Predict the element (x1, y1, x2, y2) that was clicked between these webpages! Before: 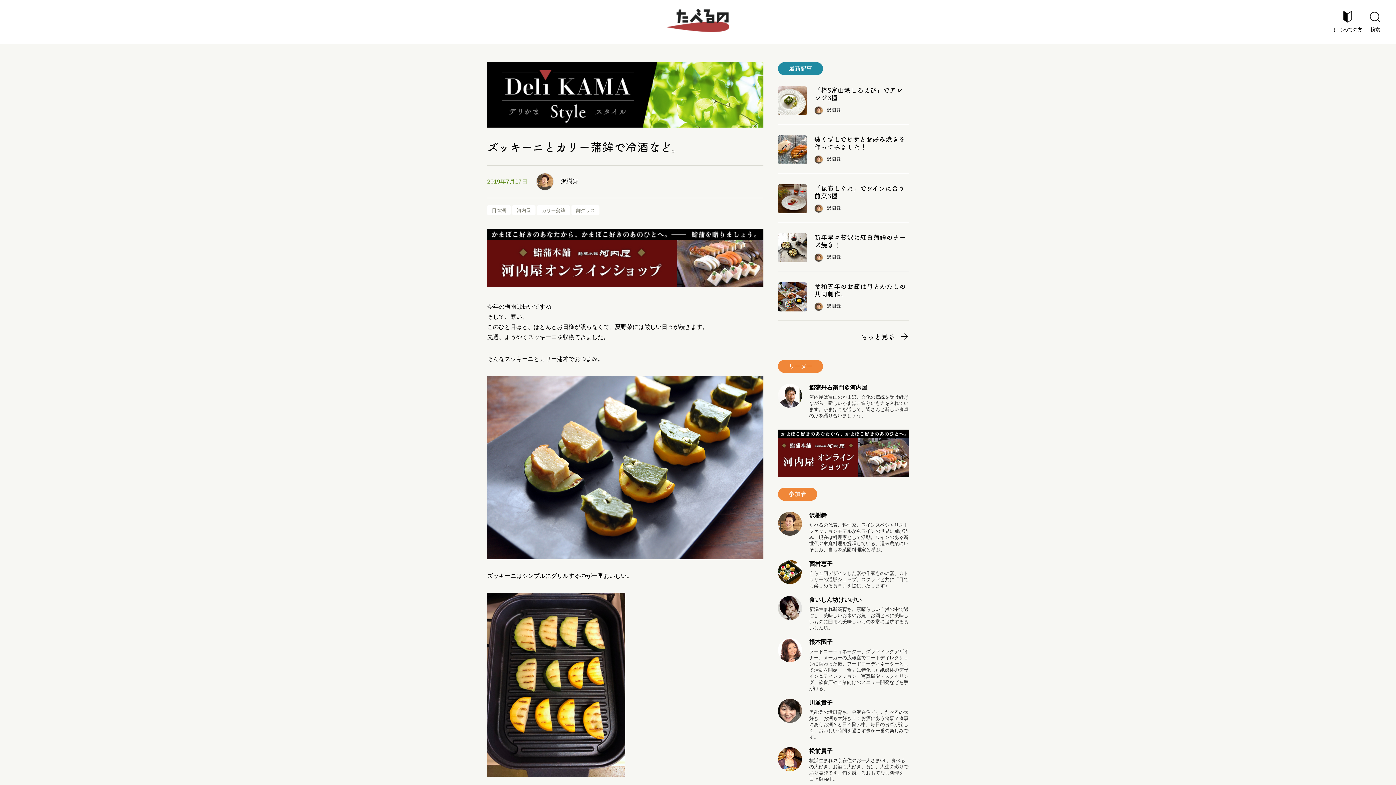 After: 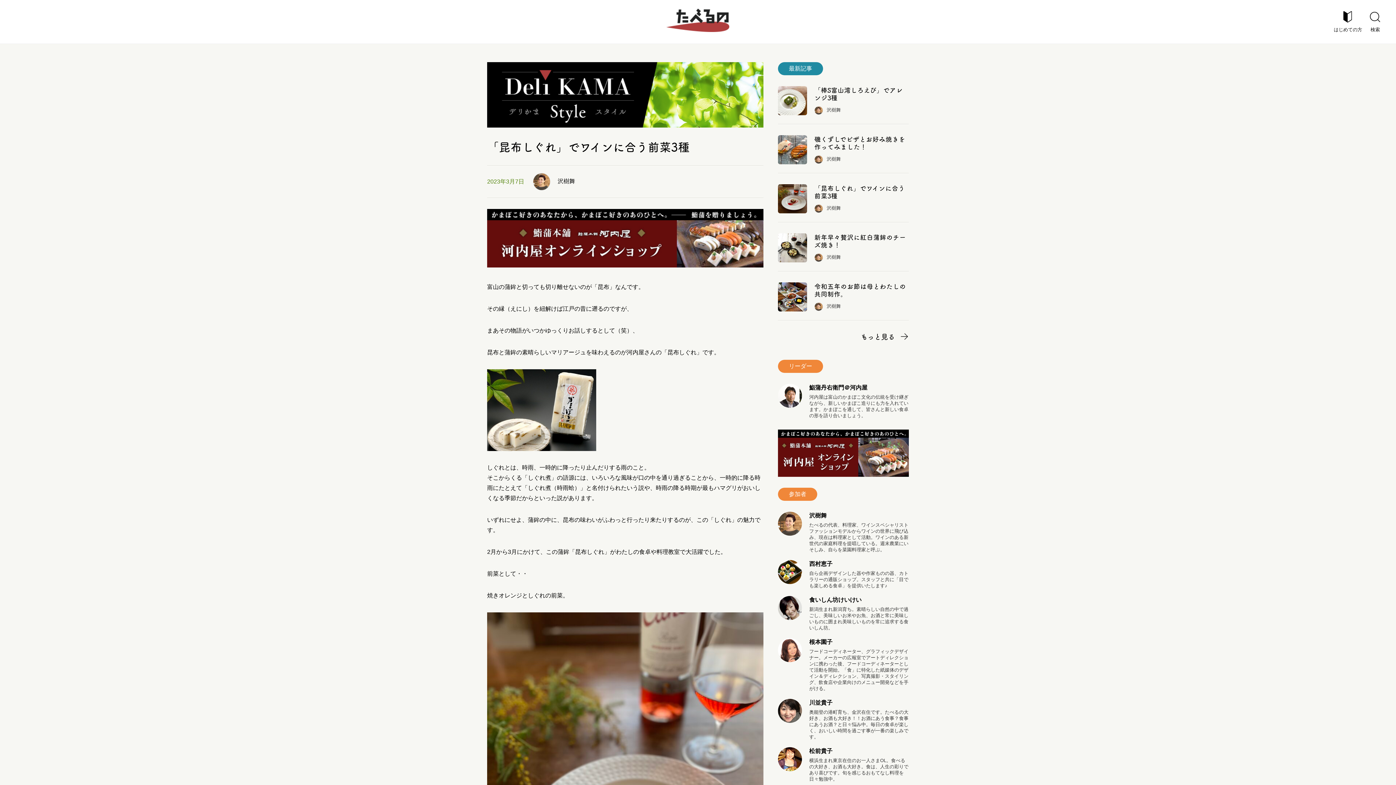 Action: bbox: (778, 184, 909, 213)